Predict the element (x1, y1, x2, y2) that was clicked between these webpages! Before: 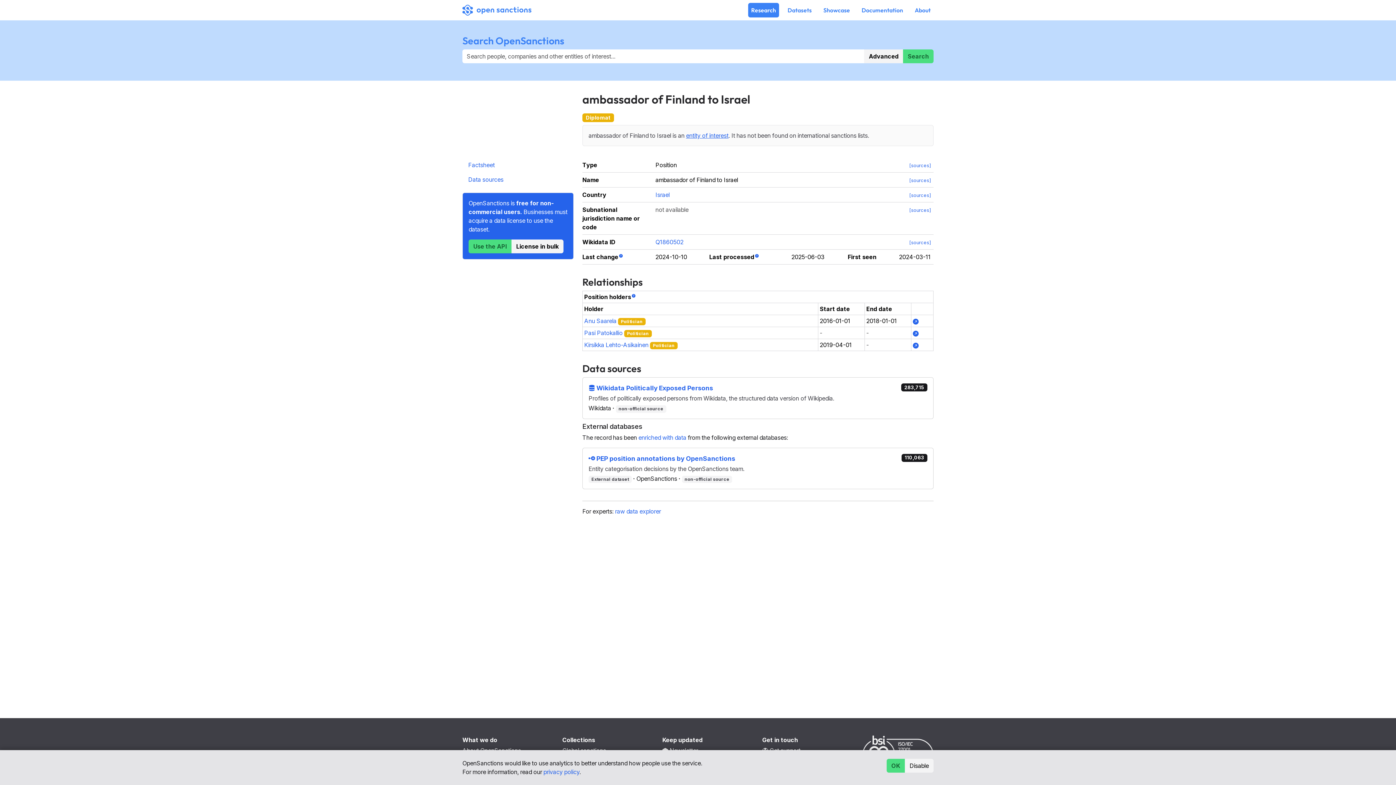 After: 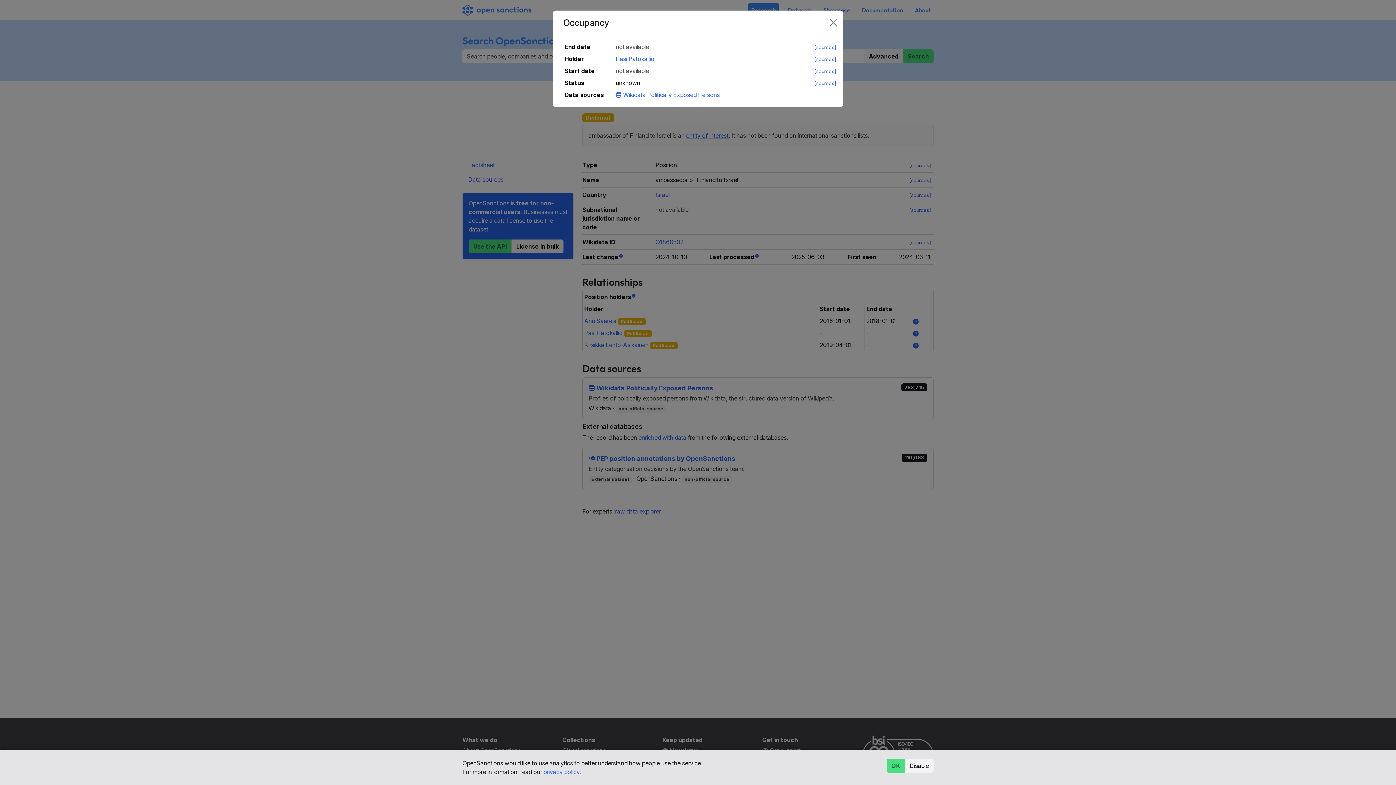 Action: bbox: (913, 329, 918, 336)